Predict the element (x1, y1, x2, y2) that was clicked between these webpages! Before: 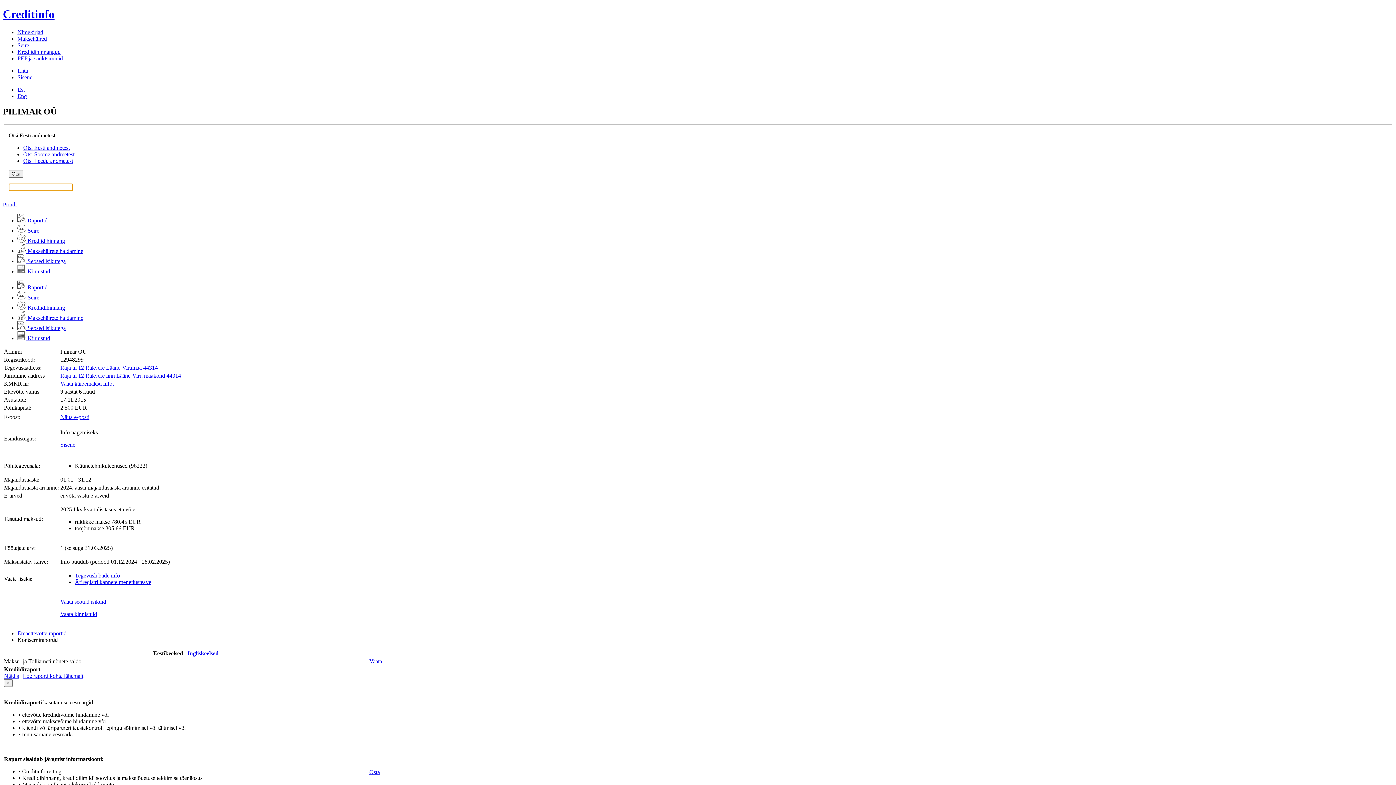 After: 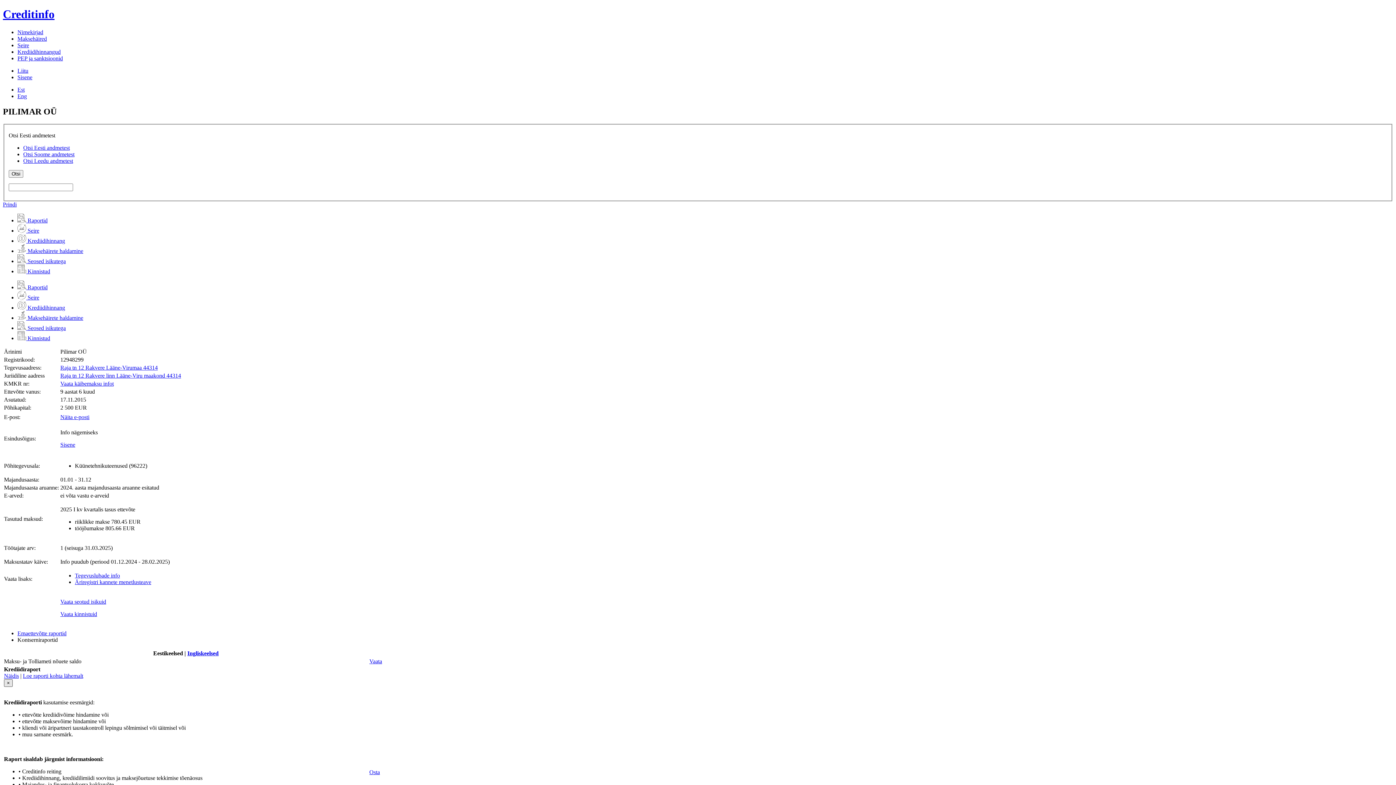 Action: label: Close bbox: (4, 679, 12, 687)